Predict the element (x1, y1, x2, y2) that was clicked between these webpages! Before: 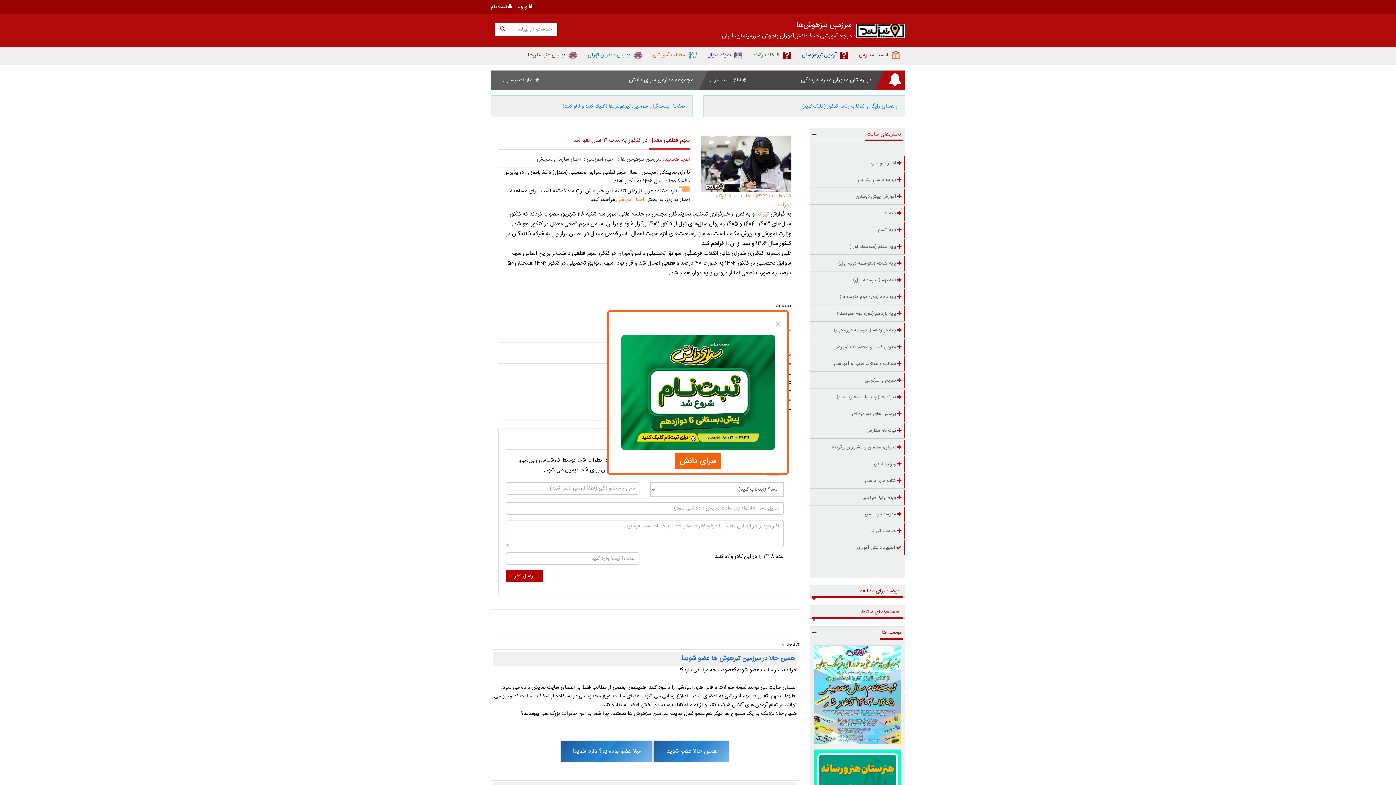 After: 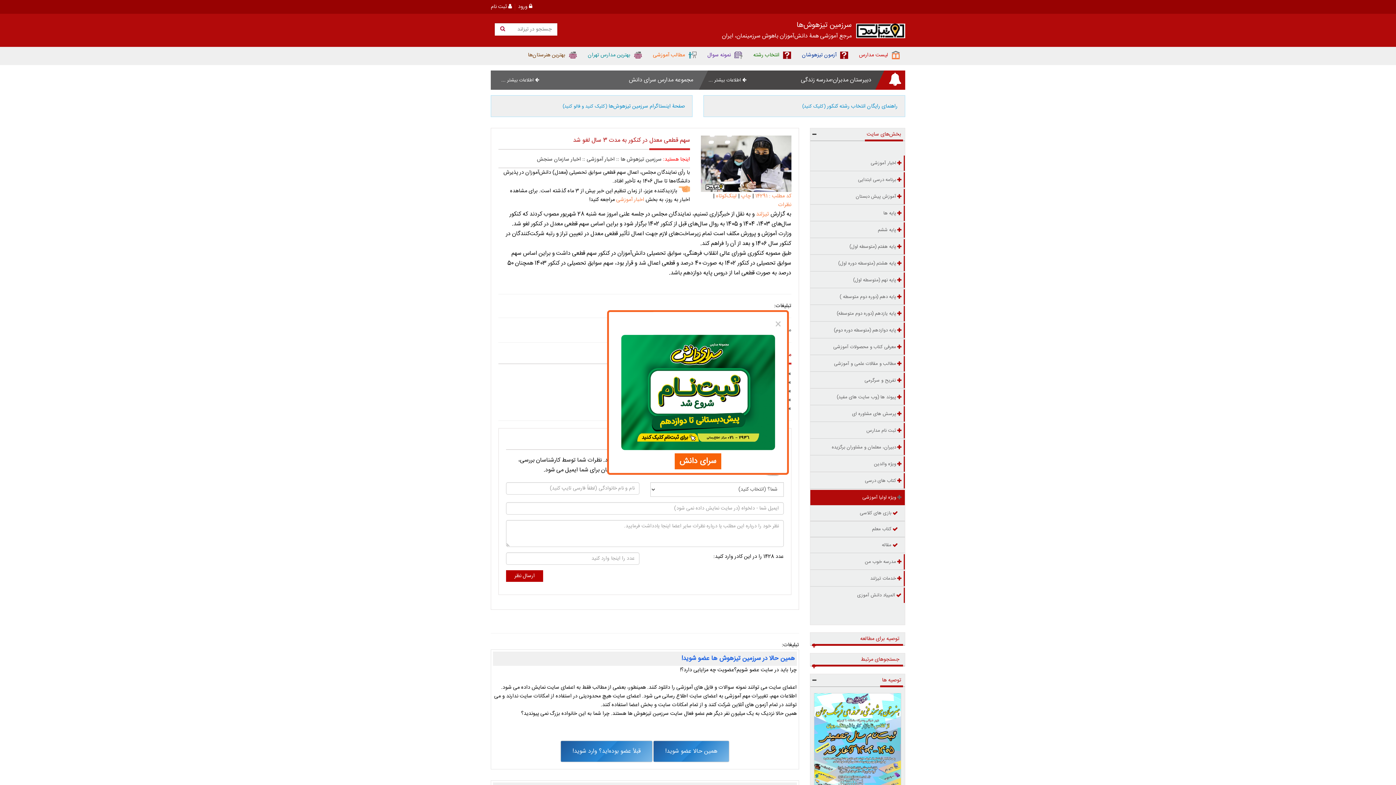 Action: bbox: (810, 490, 905, 505) label: ویژه اولیا آموزشی